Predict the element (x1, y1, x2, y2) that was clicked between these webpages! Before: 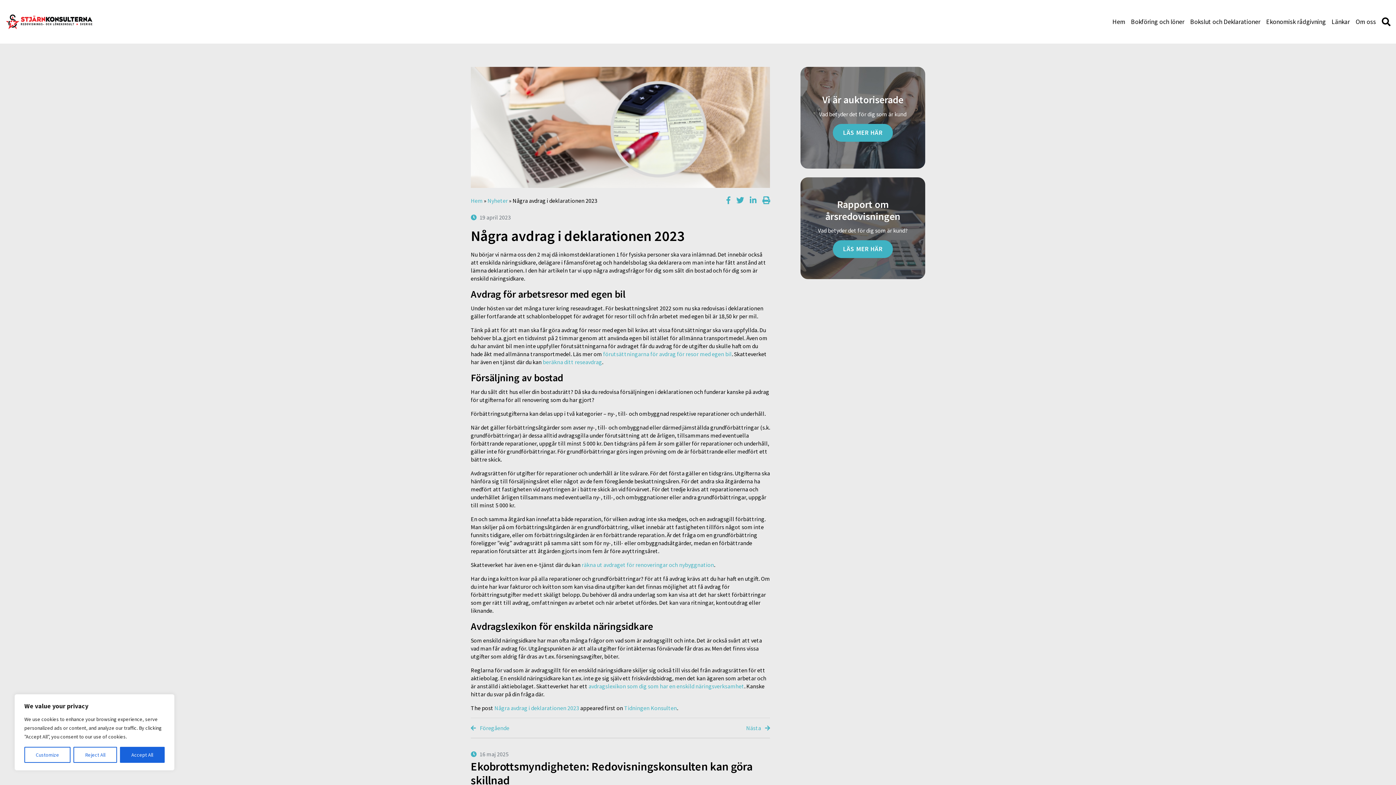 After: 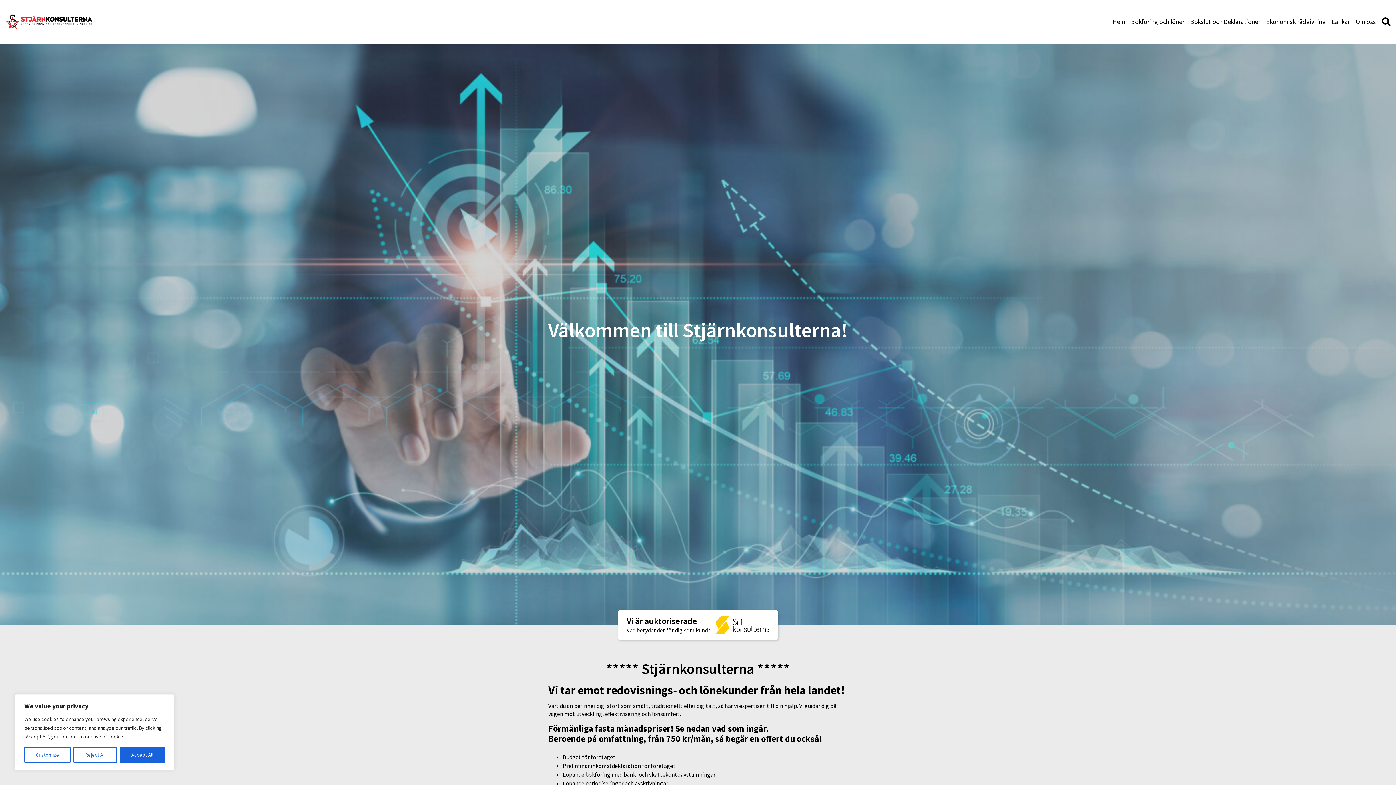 Action: bbox: (5, 7, 92, 36)